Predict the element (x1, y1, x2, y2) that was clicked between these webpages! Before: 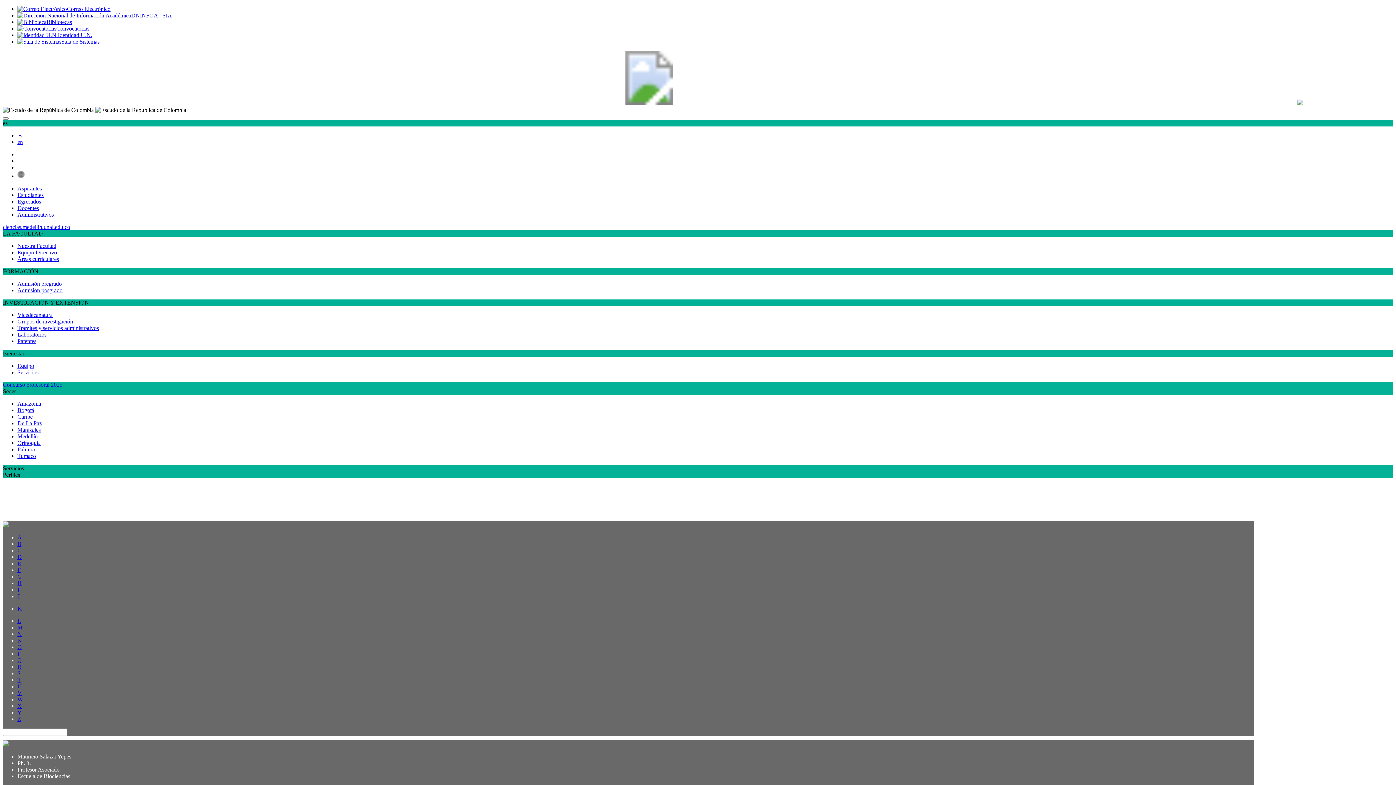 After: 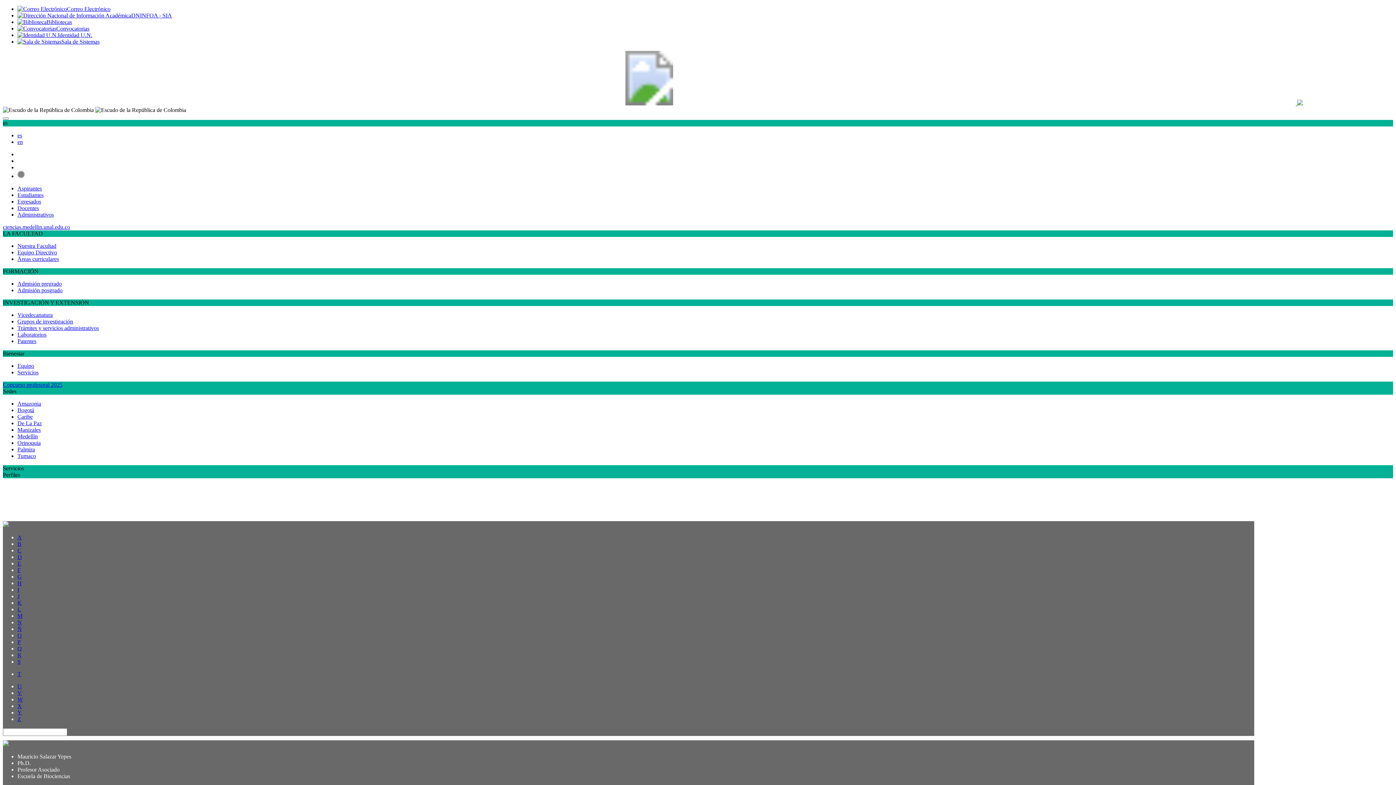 Action: label: T bbox: (17, 677, 21, 683)